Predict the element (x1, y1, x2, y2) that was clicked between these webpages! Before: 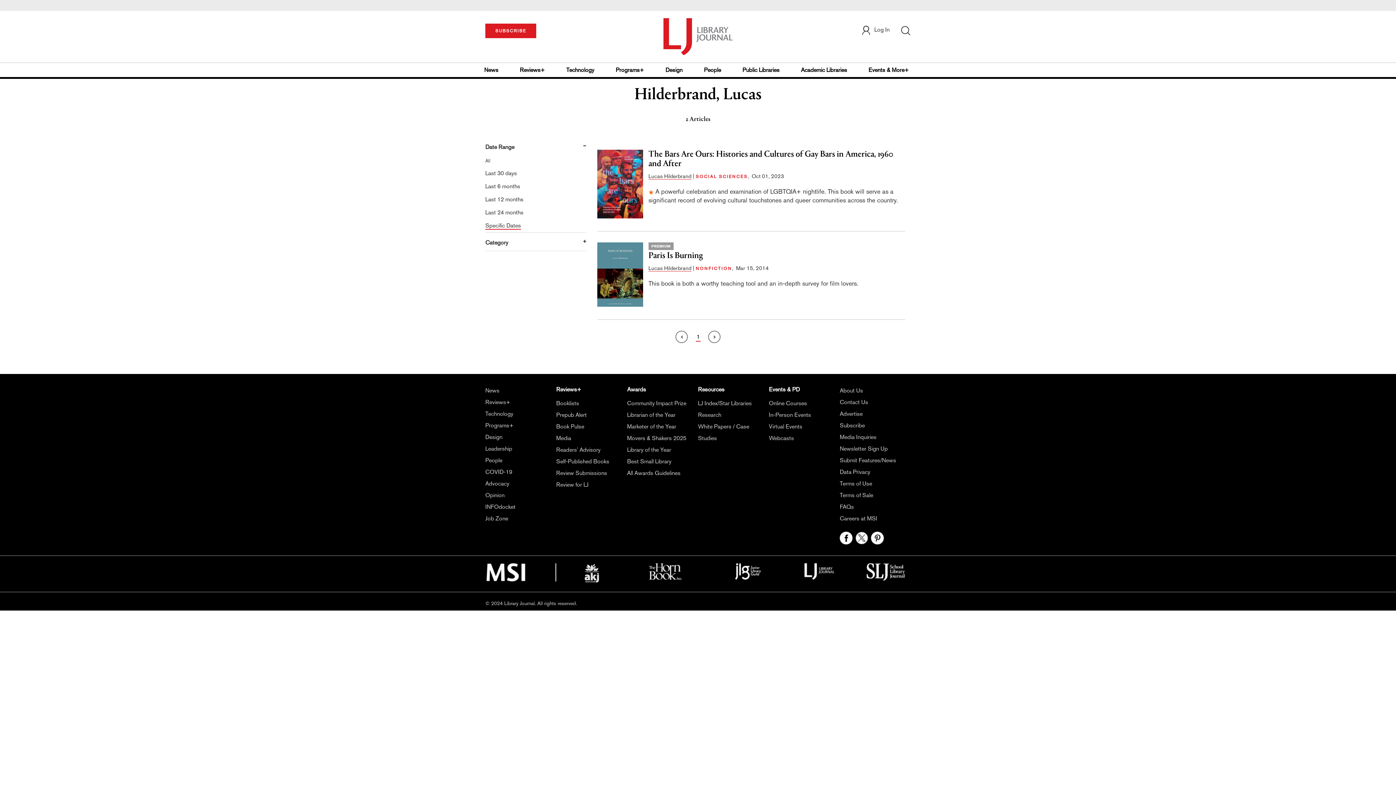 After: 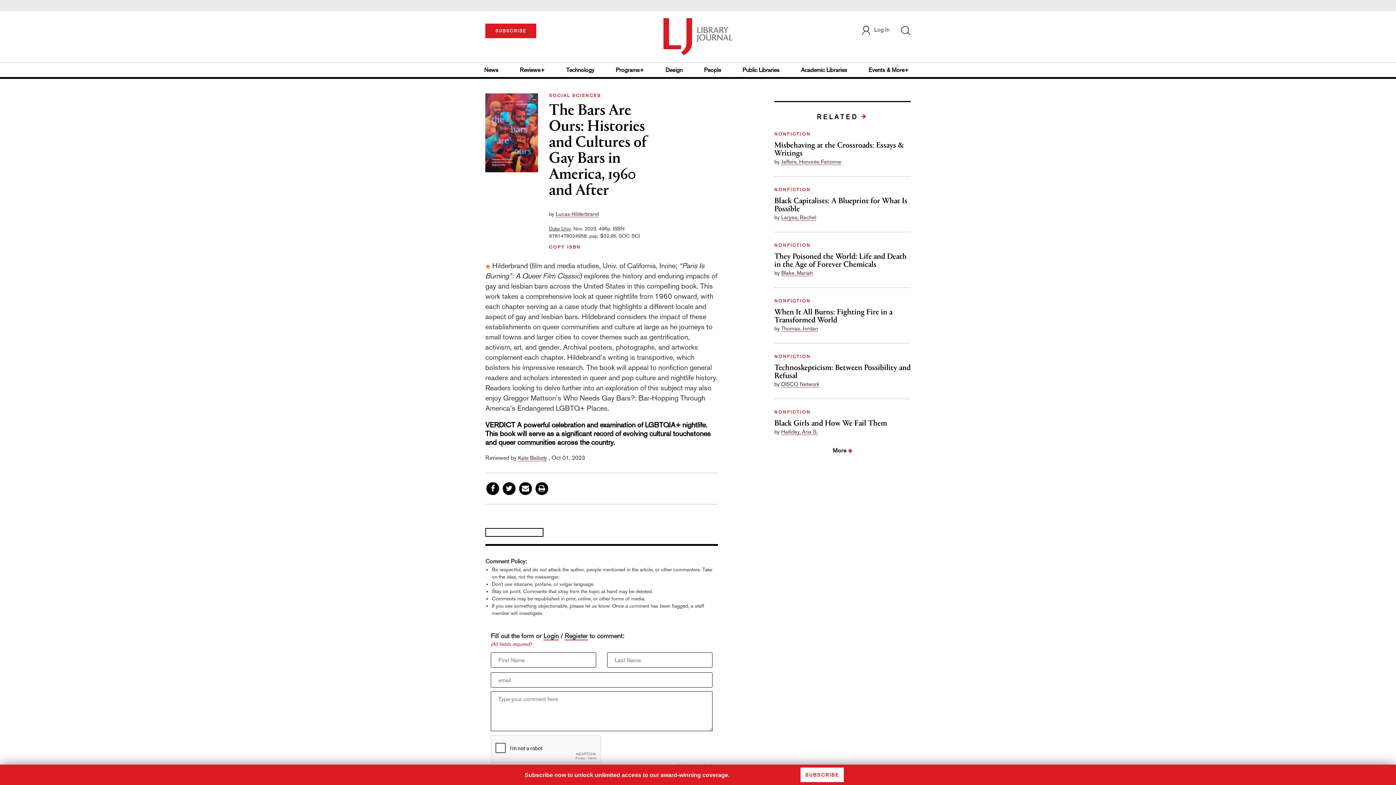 Action: bbox: (597, 180, 643, 186)